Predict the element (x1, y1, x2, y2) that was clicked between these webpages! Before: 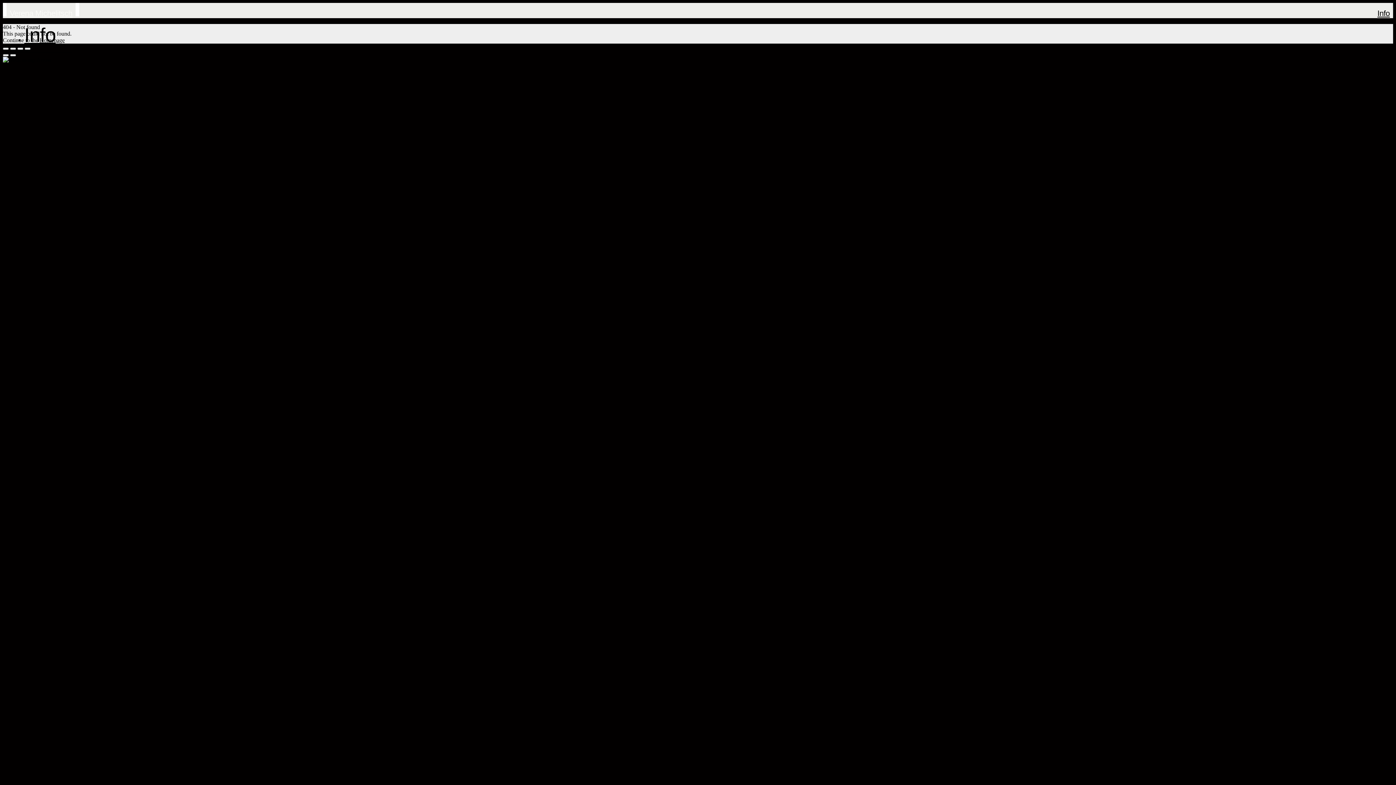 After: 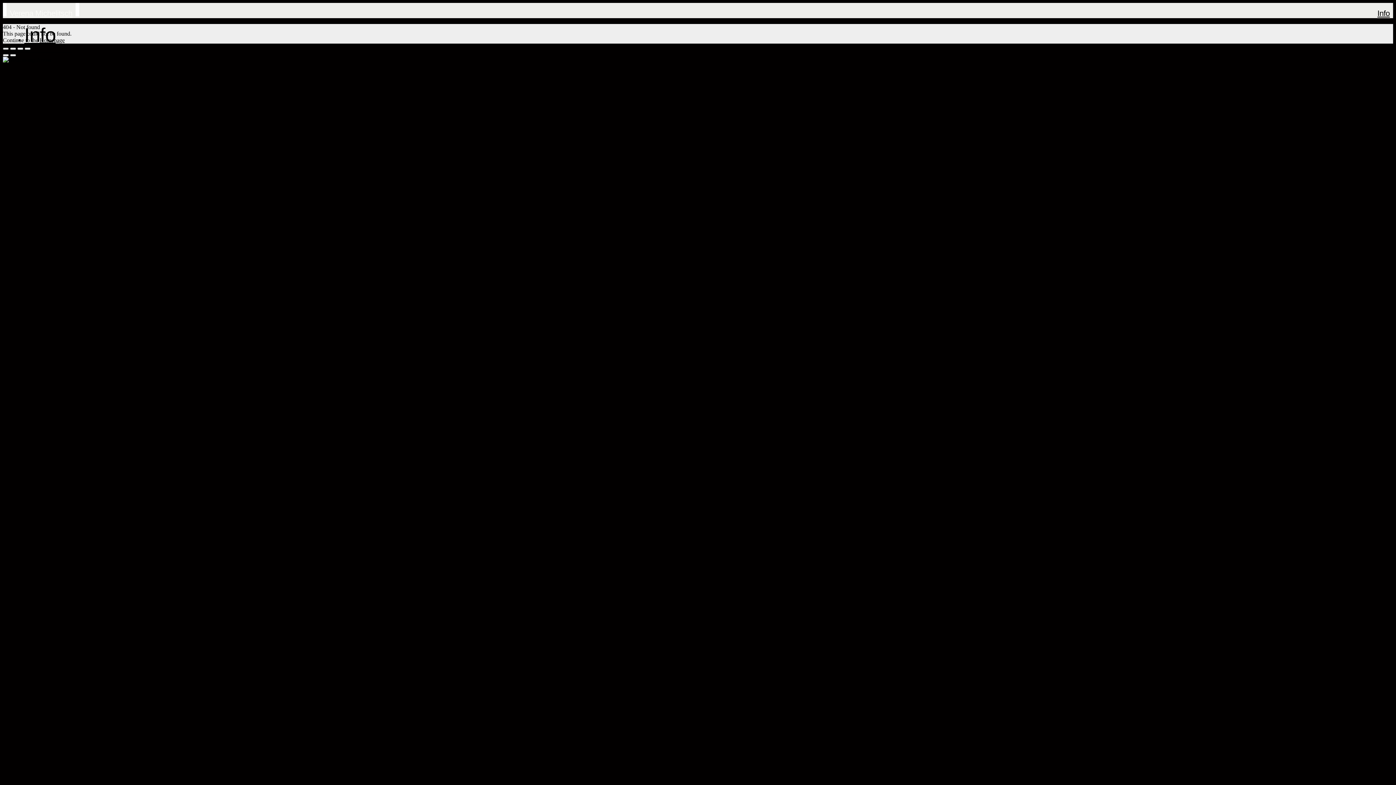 Action: bbox: (2, 47, 8, 49)